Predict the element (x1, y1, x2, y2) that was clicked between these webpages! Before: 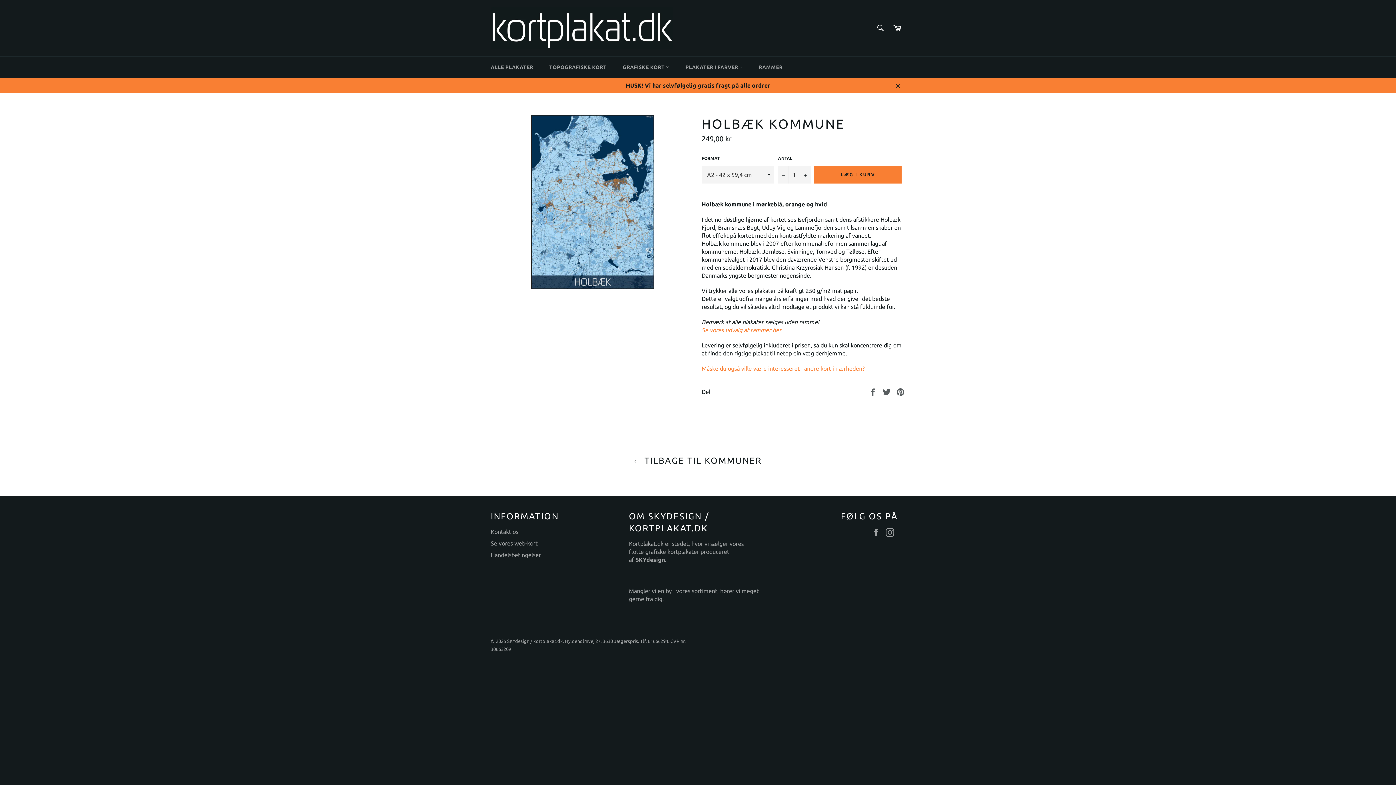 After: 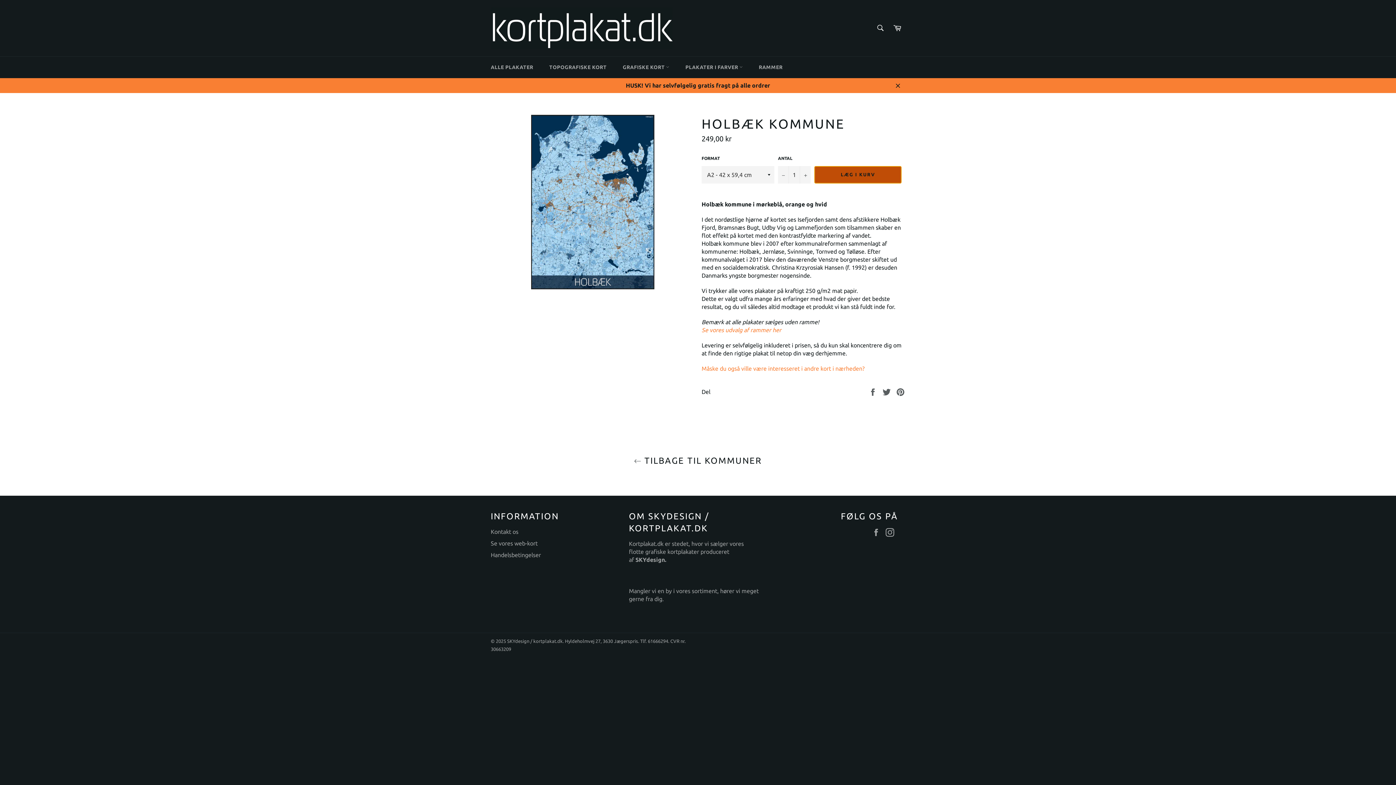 Action: label: LÆG I KURV bbox: (814, 166, 901, 183)